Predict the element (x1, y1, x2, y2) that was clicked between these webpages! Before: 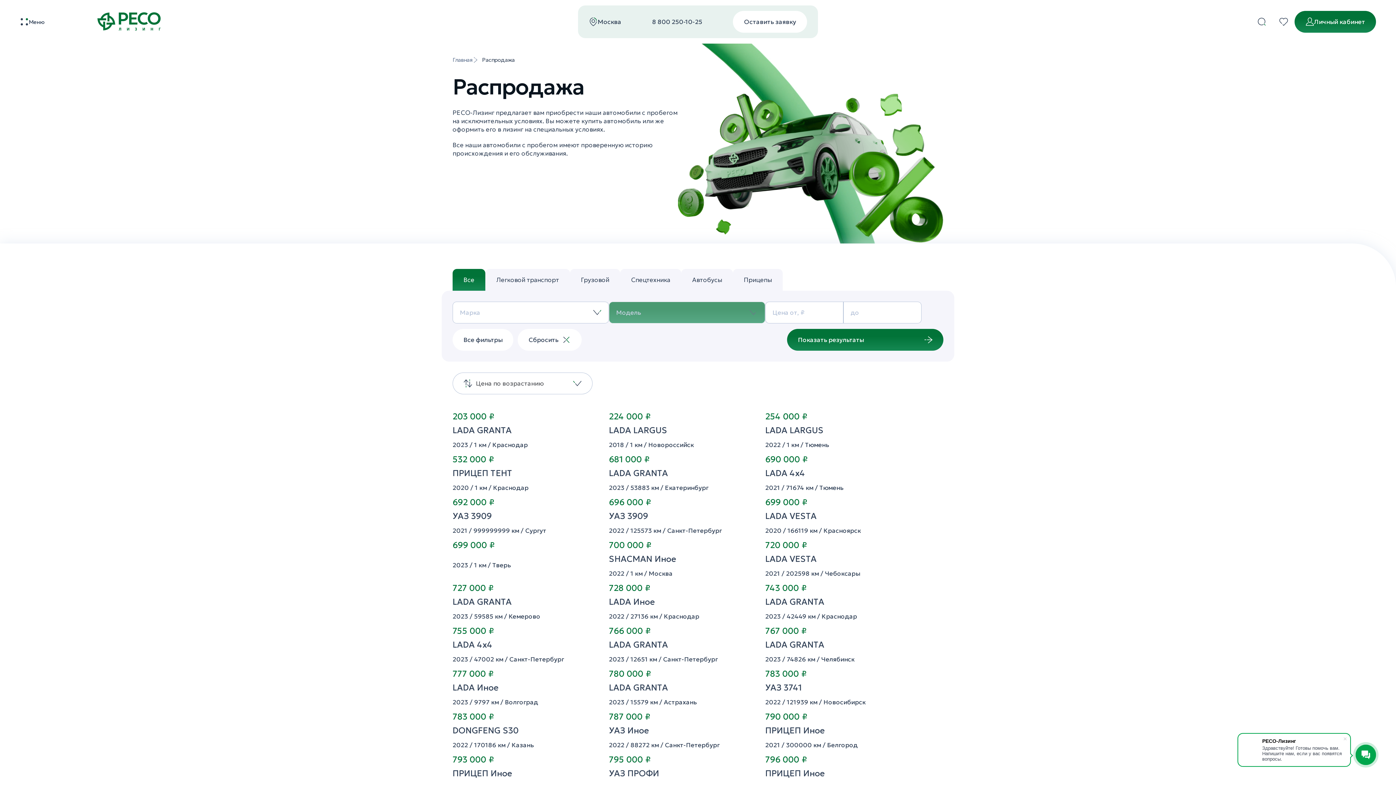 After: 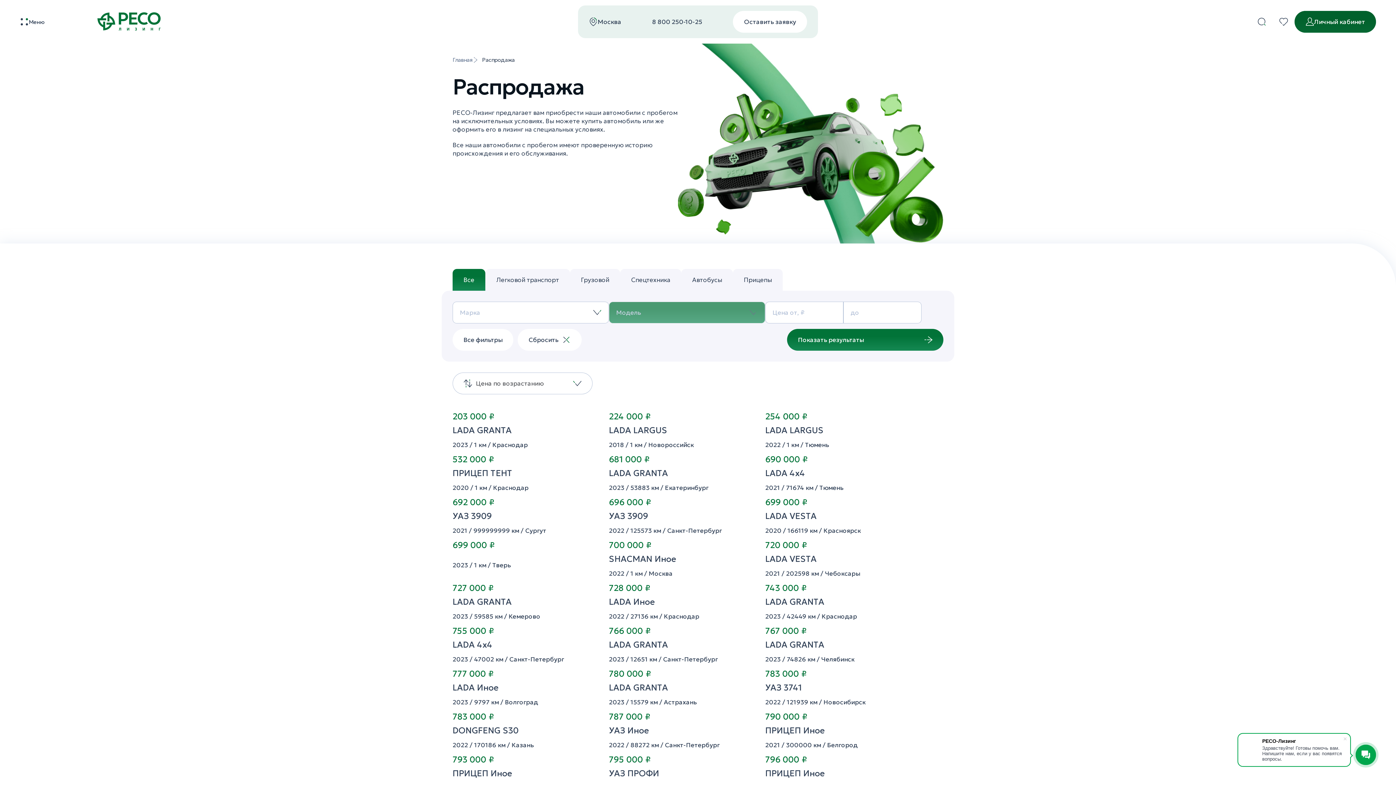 Action: label: Личный кабинет bbox: (1294, 10, 1376, 32)